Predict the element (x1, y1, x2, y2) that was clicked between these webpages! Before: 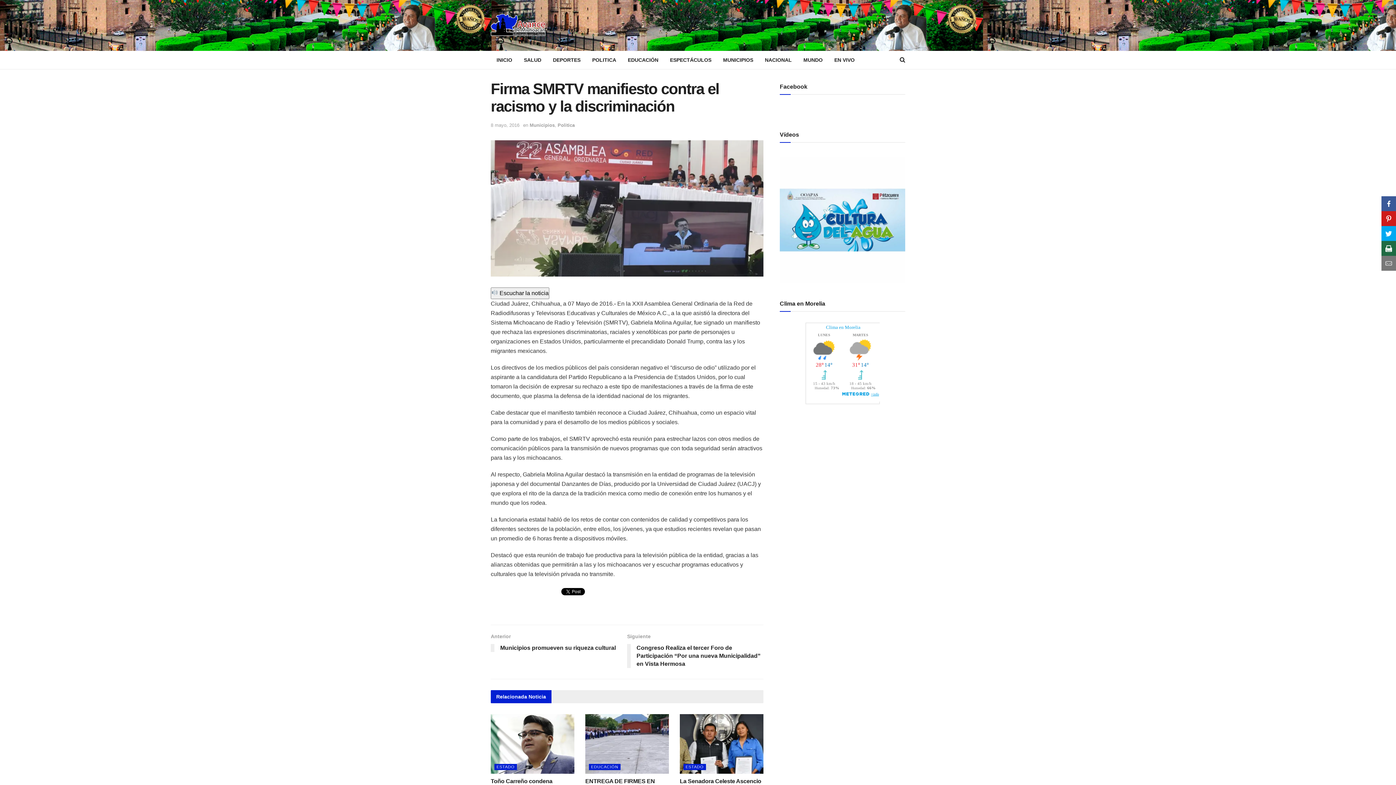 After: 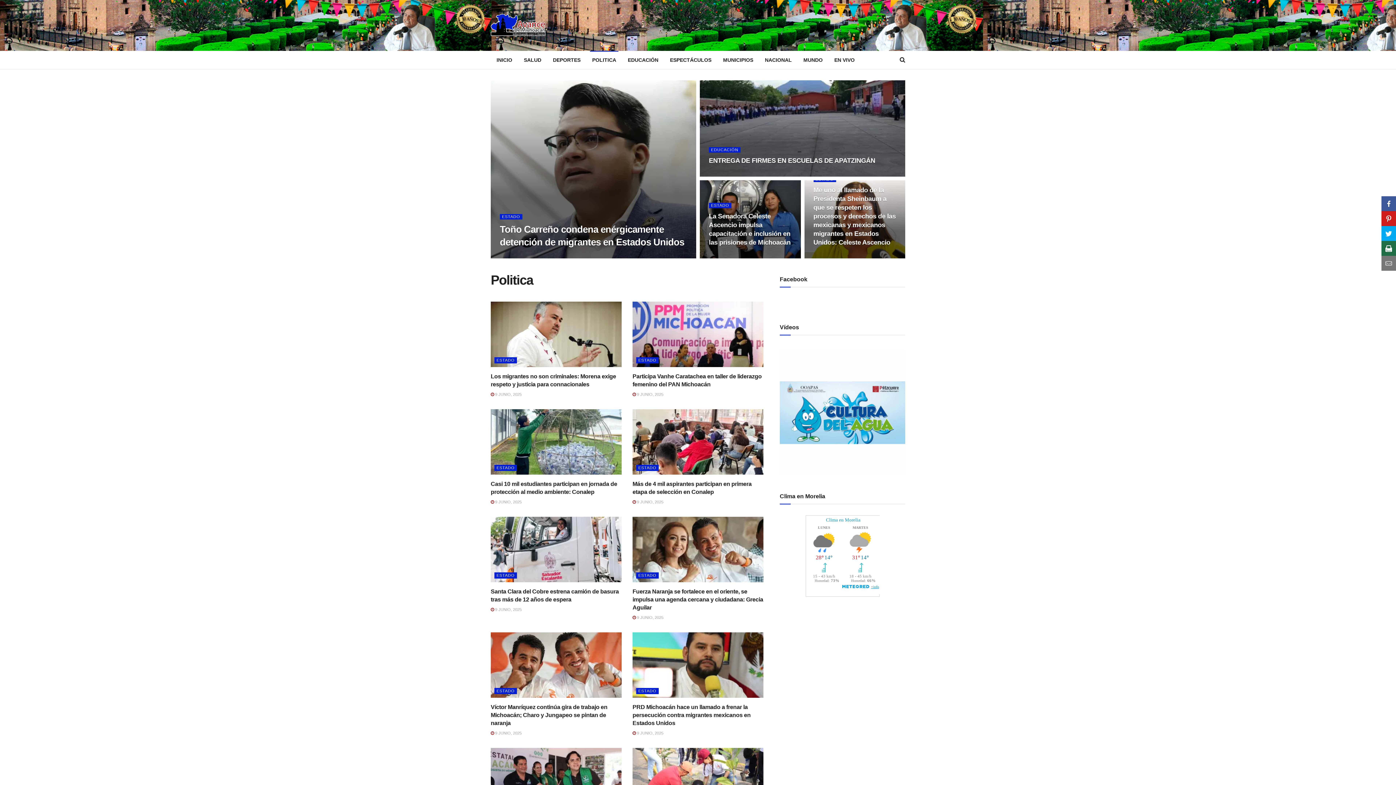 Action: label: Politica bbox: (557, 122, 574, 127)